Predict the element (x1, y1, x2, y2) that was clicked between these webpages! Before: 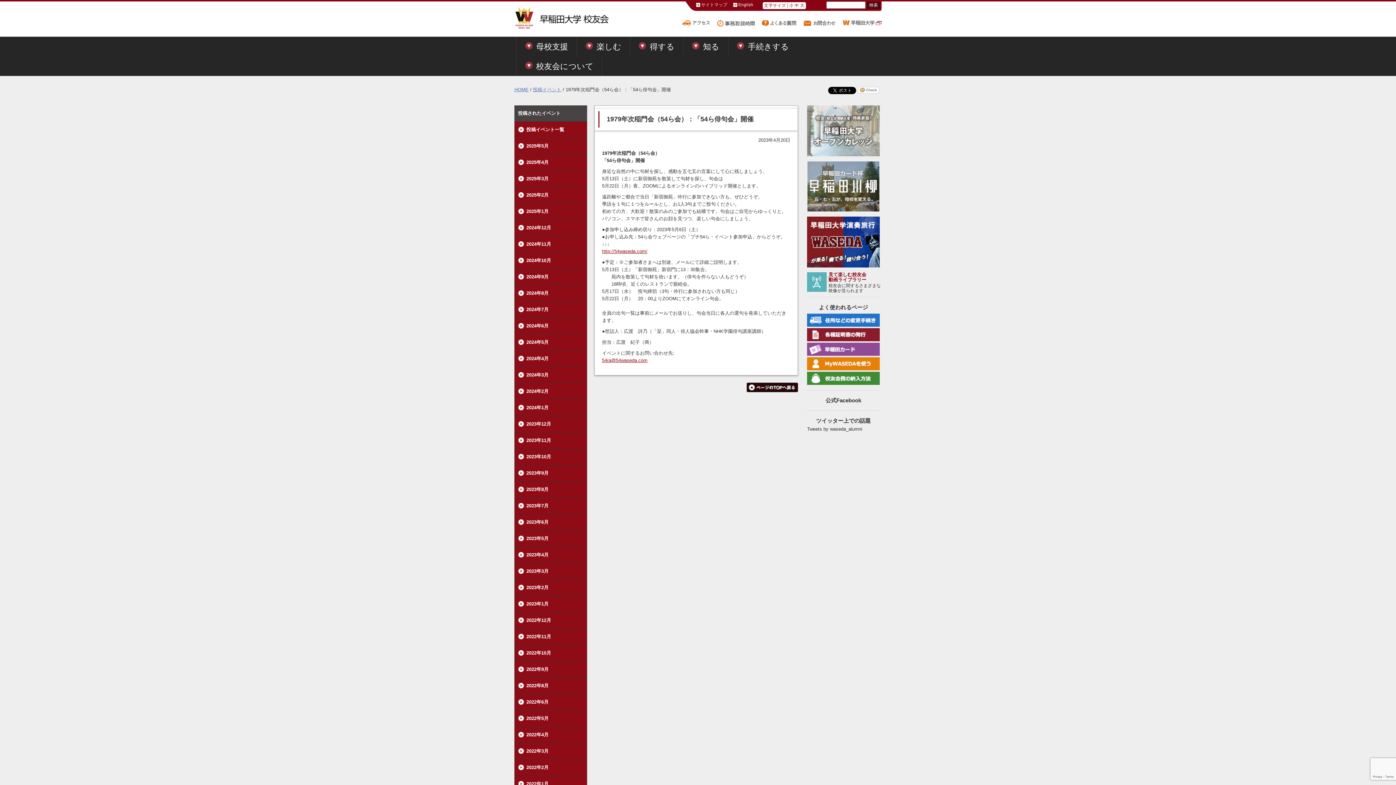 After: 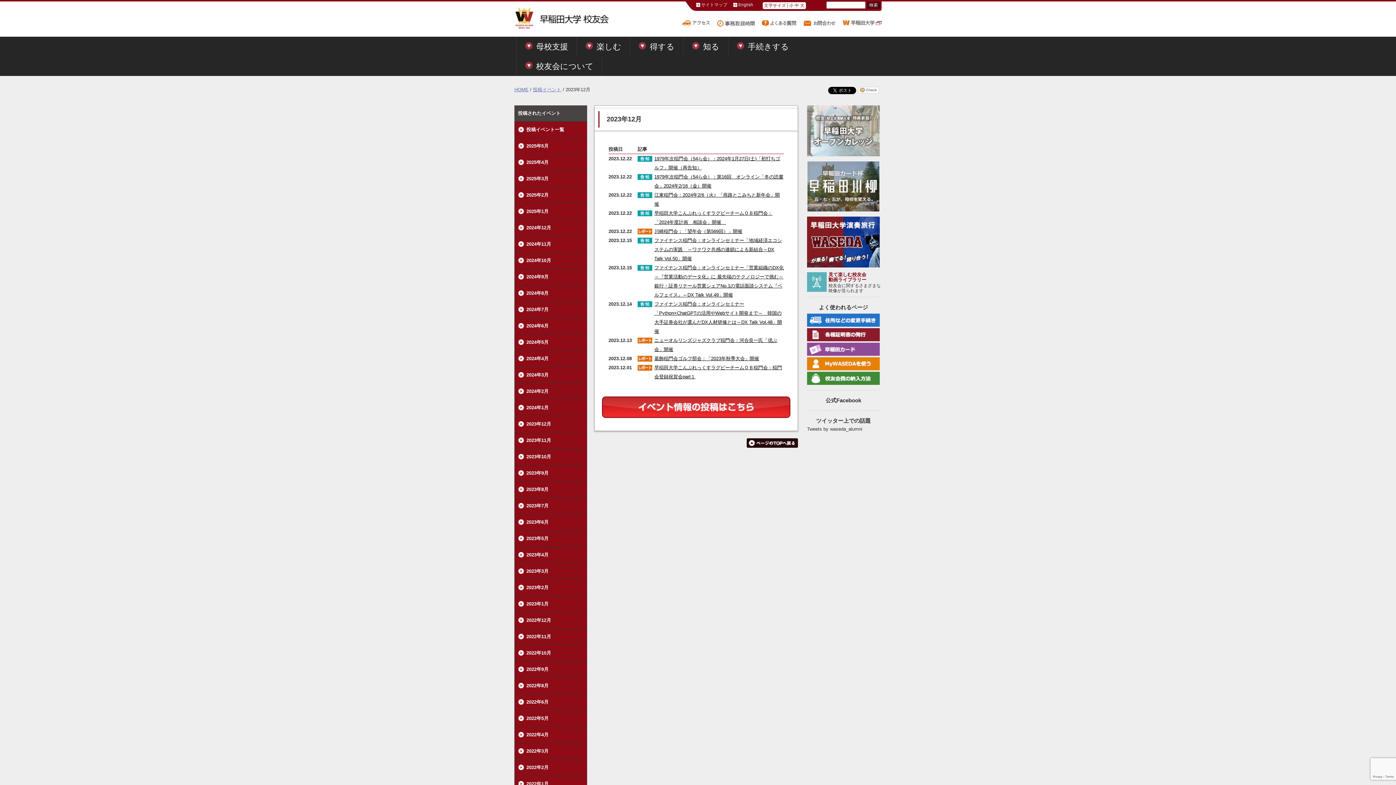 Action: bbox: (514, 416, 586, 432) label: 2023年12月